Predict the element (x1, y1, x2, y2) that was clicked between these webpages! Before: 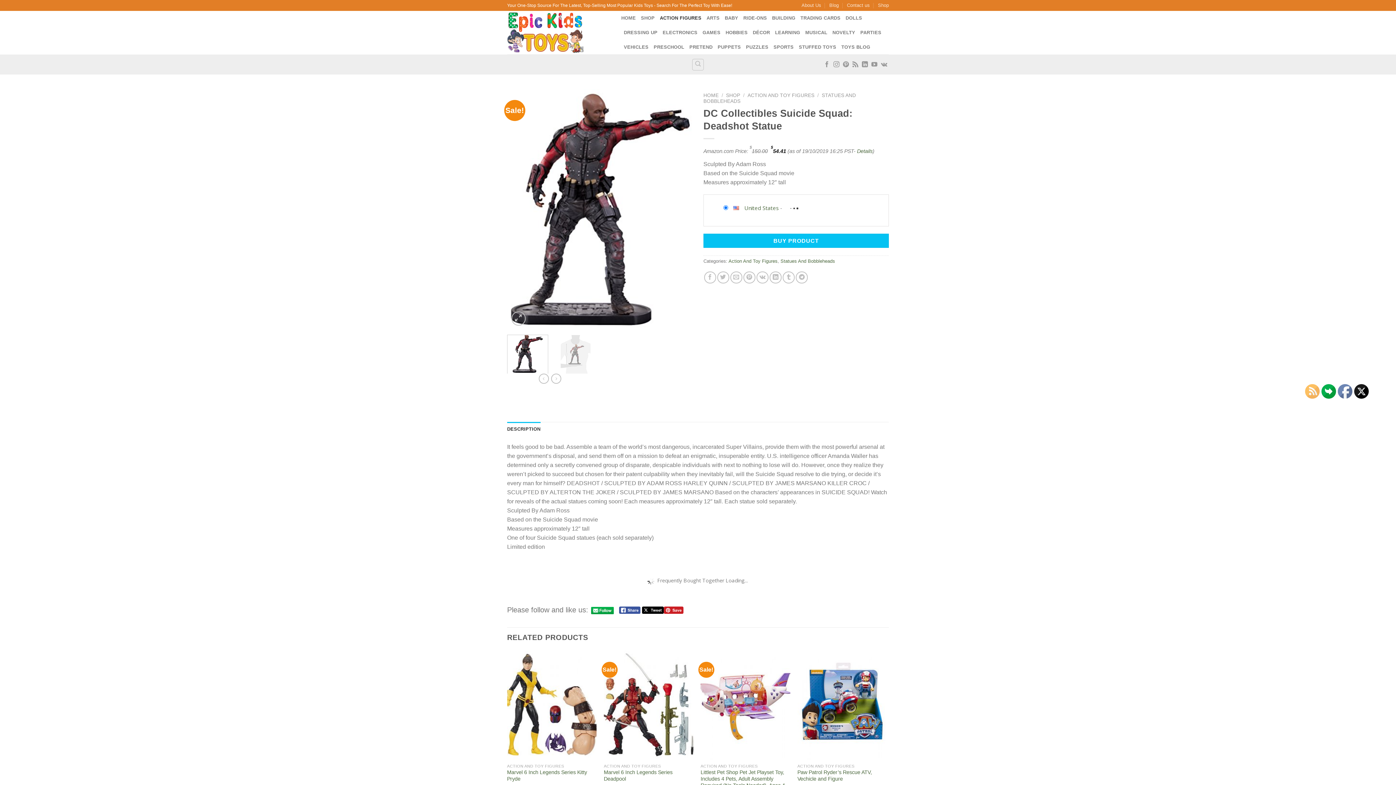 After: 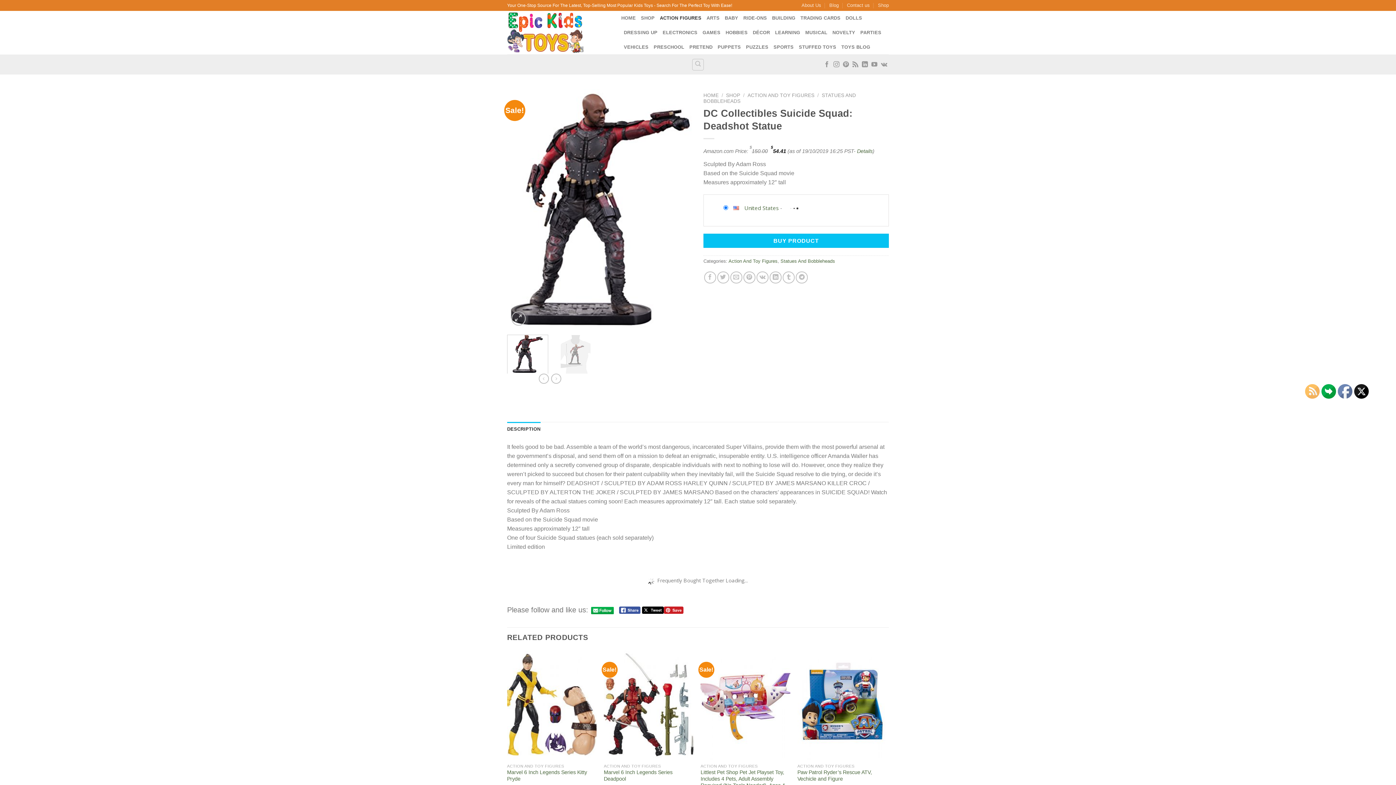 Action: bbox: (1350, 374, 1372, 381)